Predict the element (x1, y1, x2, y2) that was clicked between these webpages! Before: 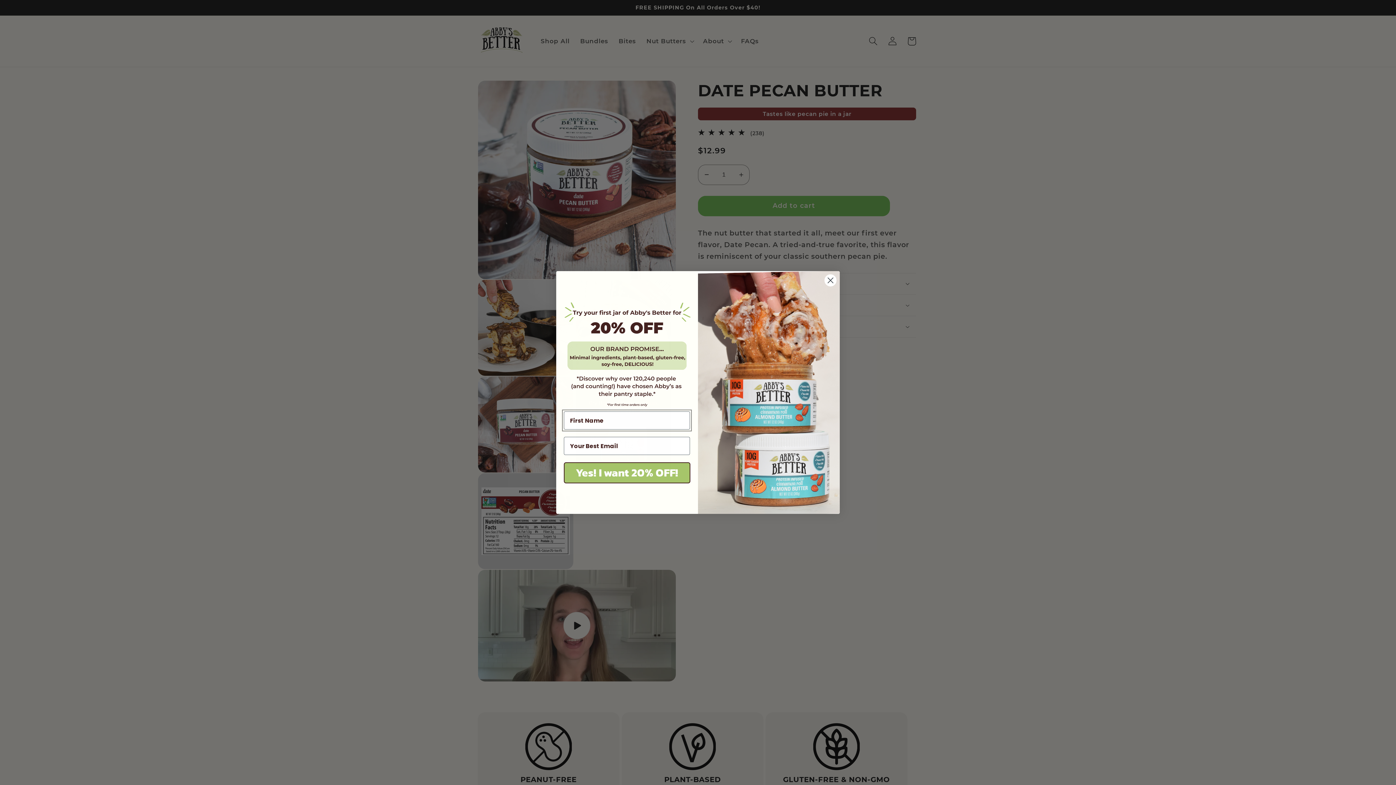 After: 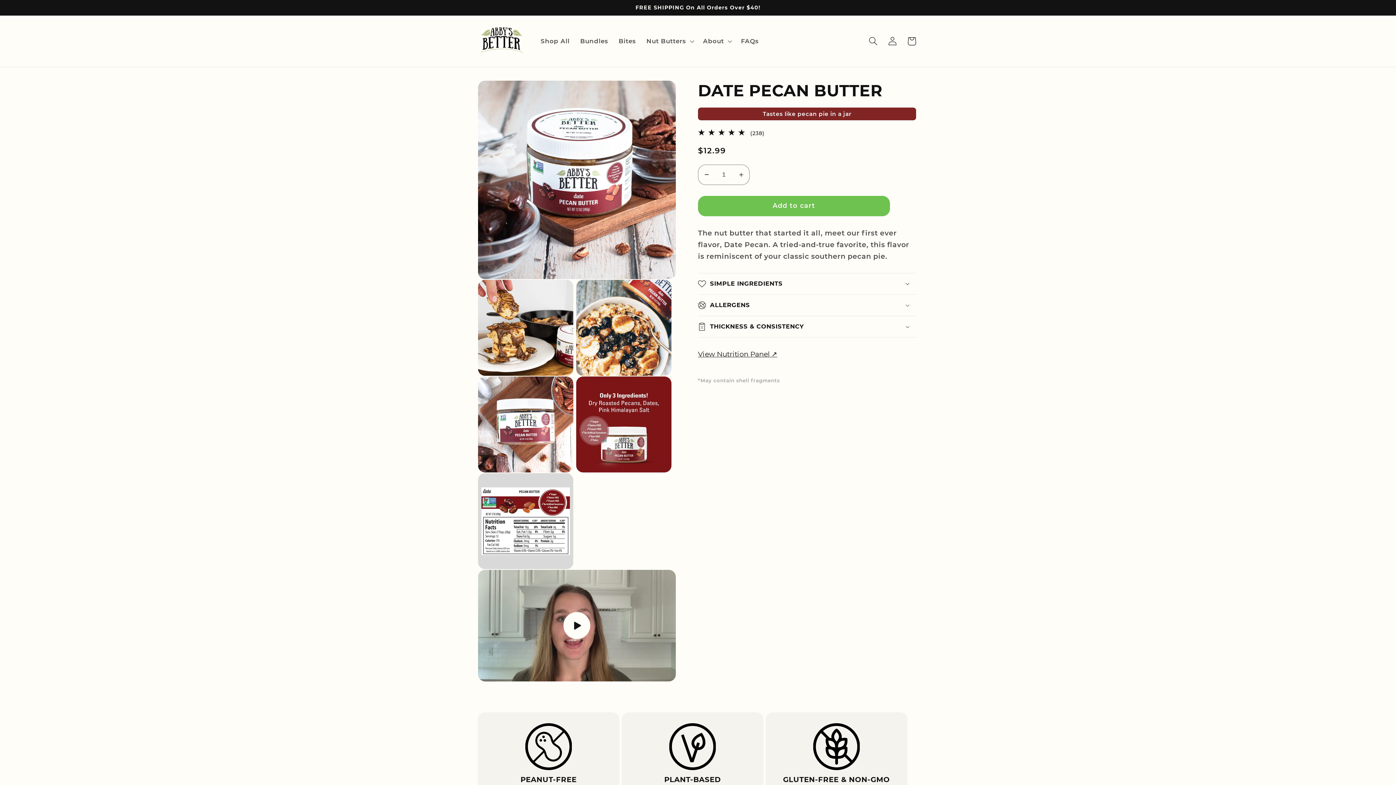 Action: label: Close dialog bbox: (824, 274, 837, 286)